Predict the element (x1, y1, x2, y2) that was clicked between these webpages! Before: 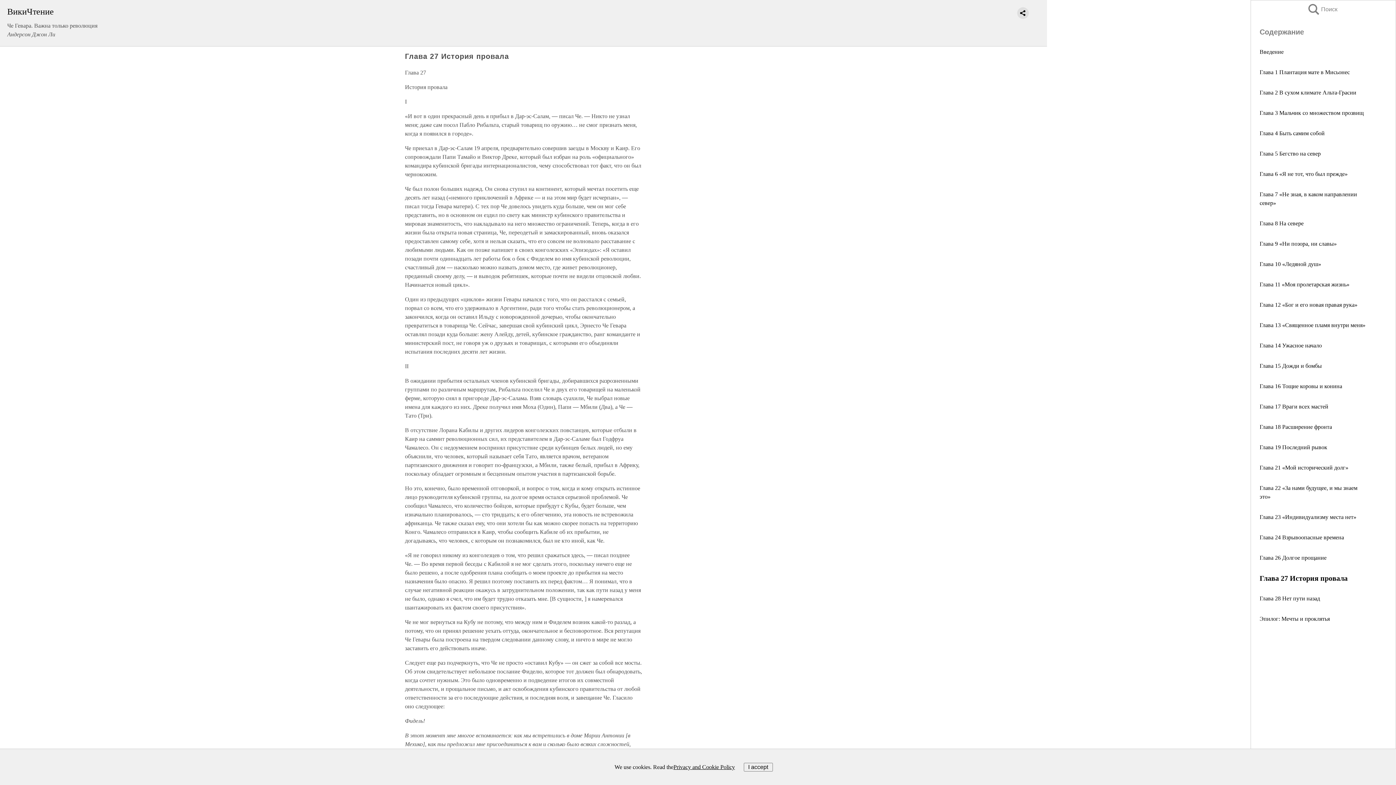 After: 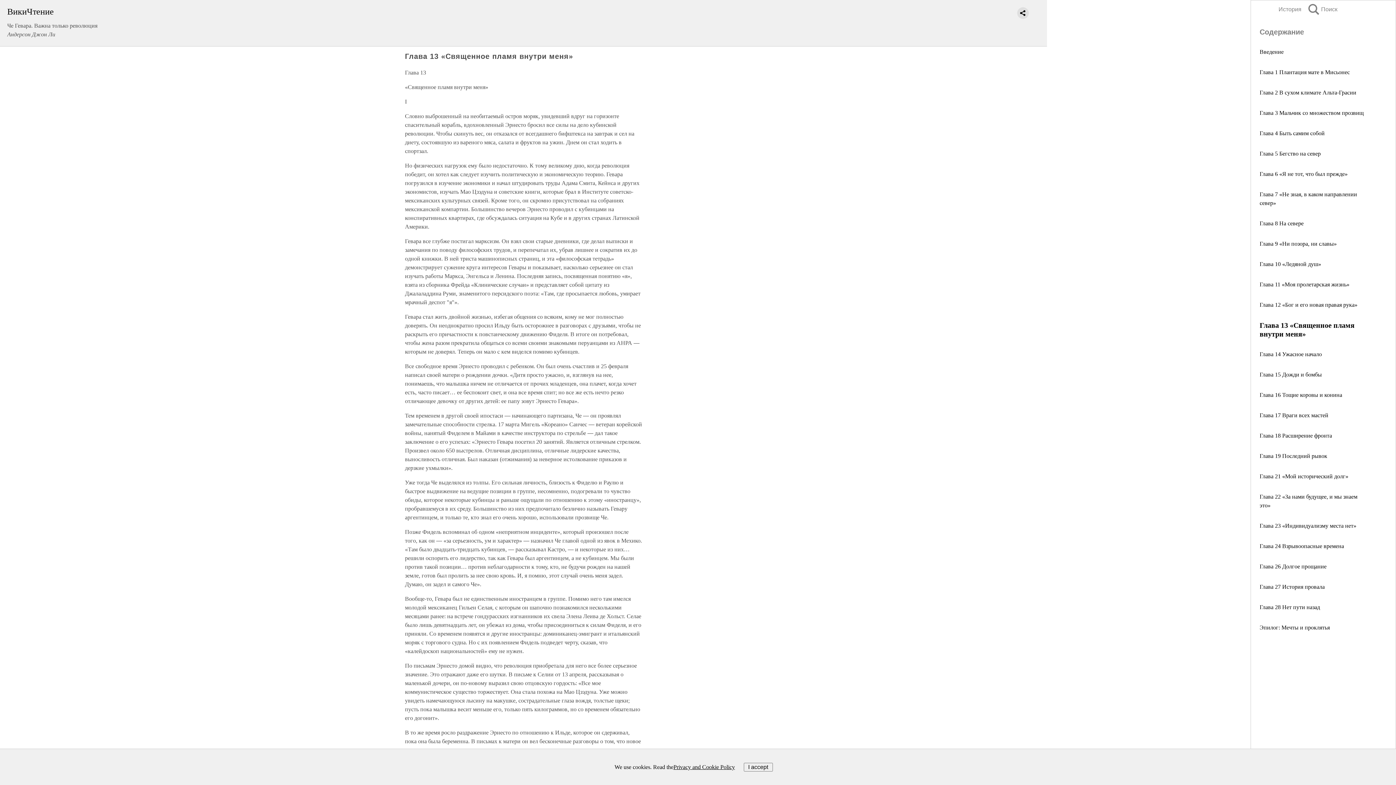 Action: bbox: (1260, 322, 1365, 328) label: Глава 13 «Священное пламя внутри меня»